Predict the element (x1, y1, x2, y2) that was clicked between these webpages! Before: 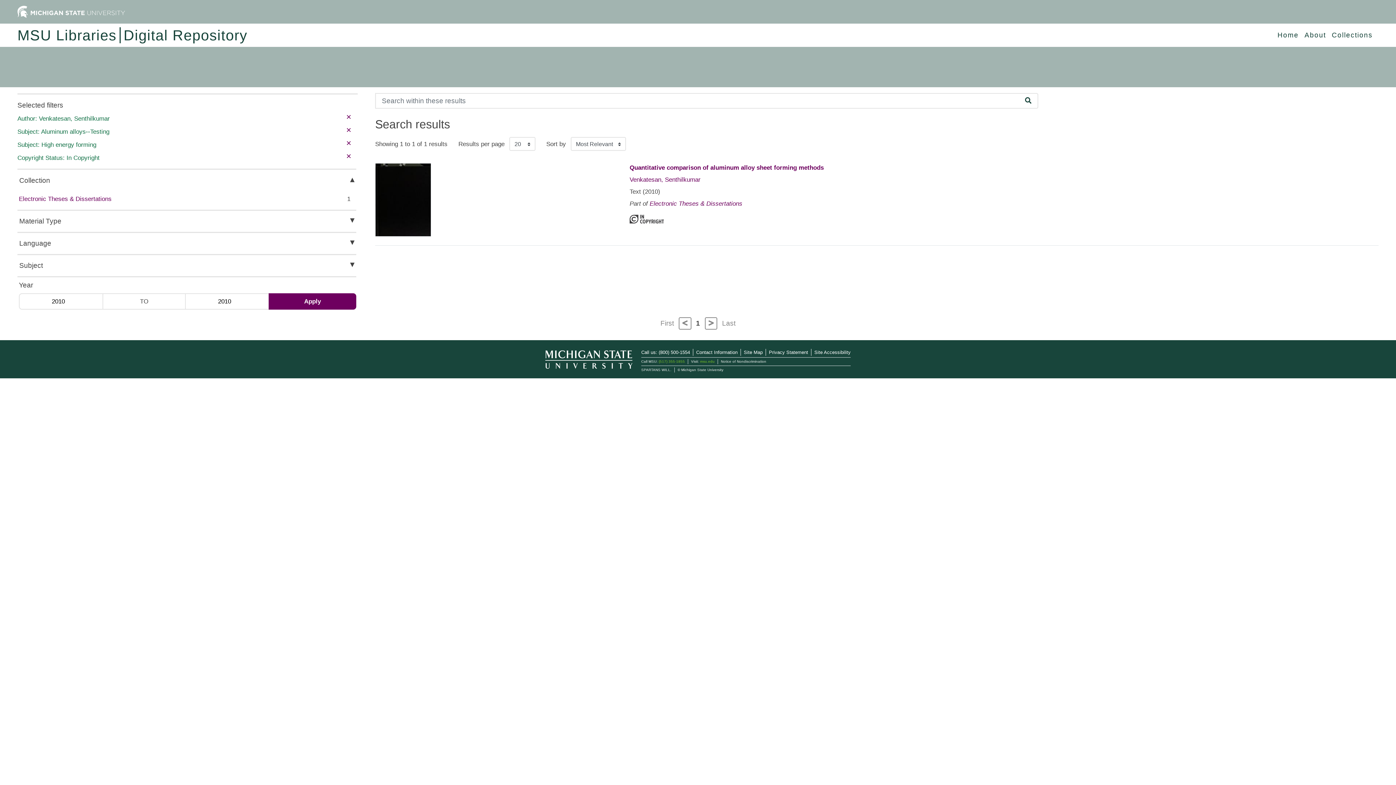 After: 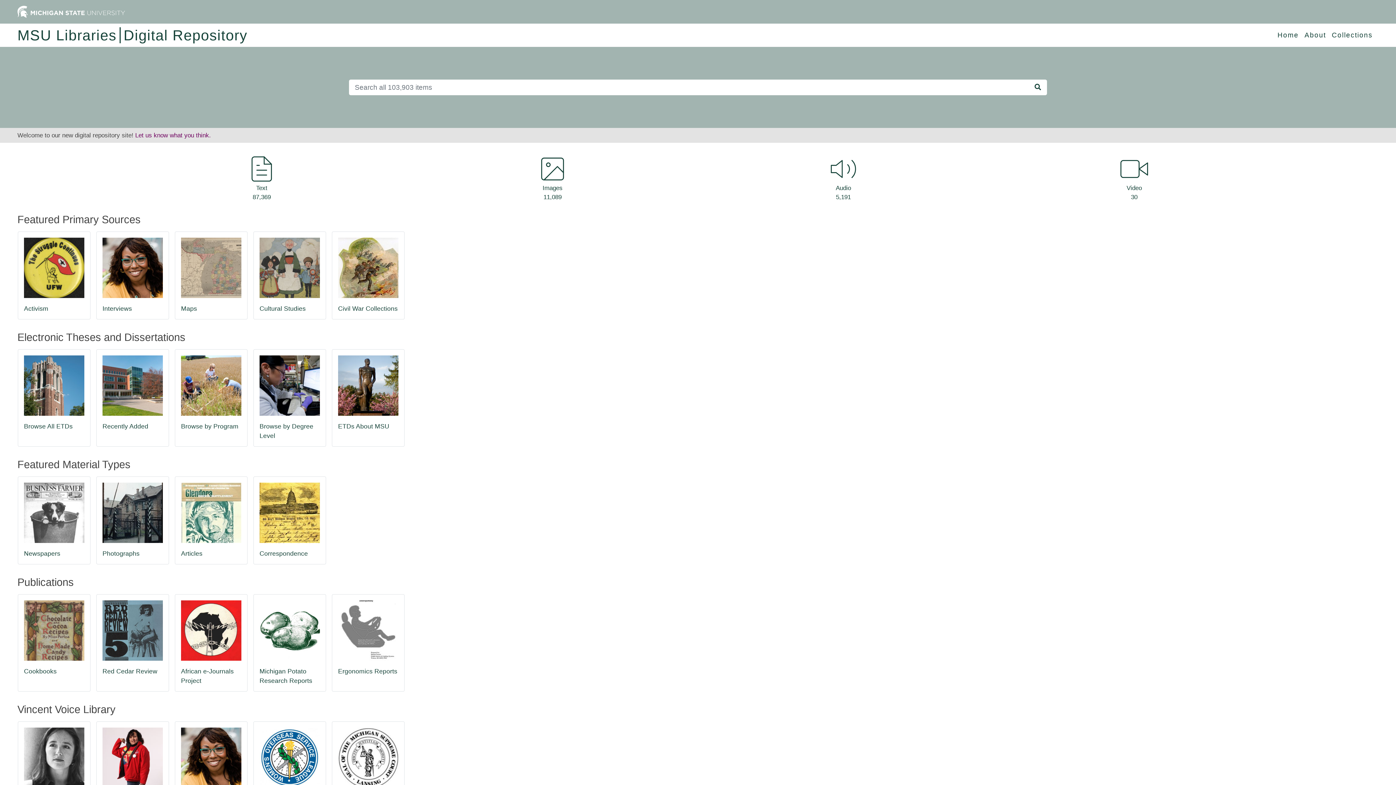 Action: label: Digital Repository bbox: (120, 27, 247, 43)